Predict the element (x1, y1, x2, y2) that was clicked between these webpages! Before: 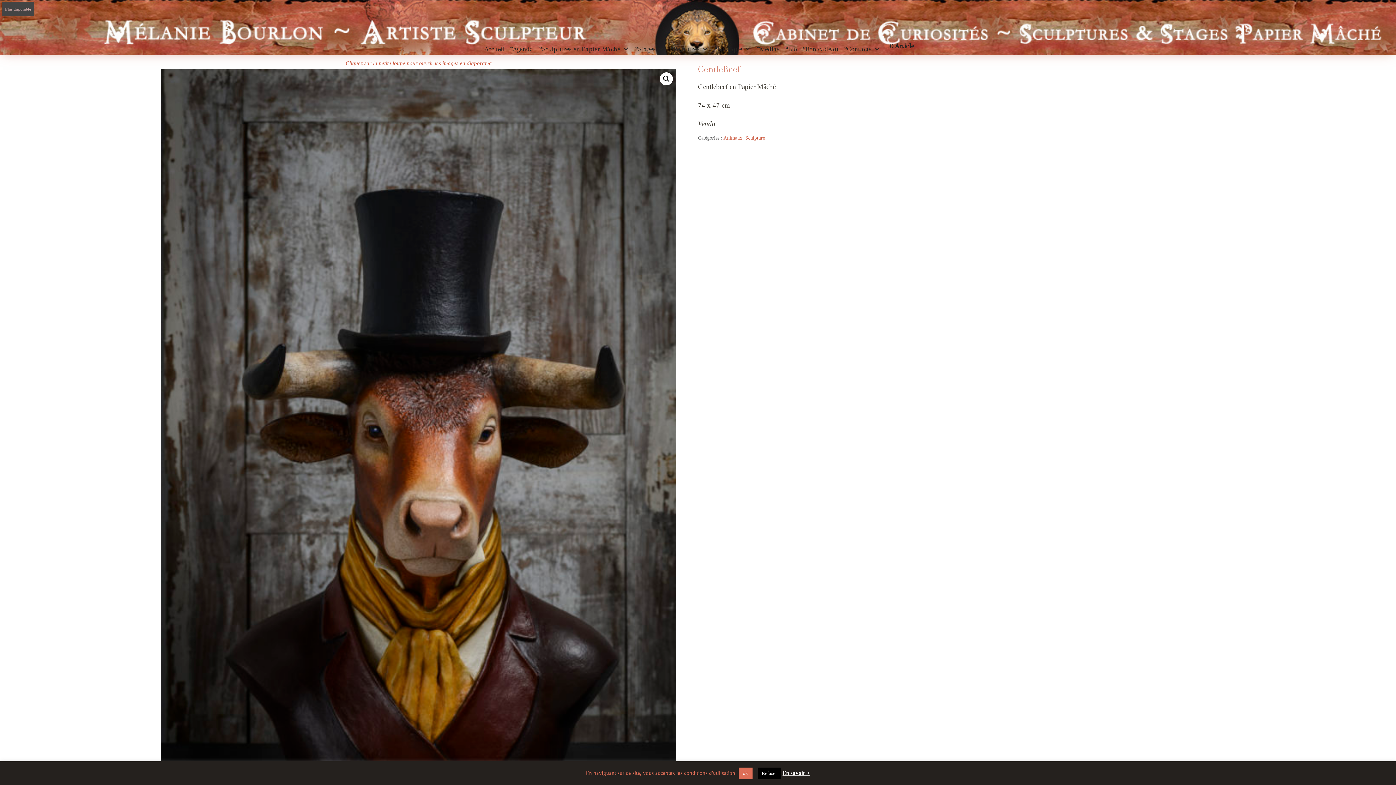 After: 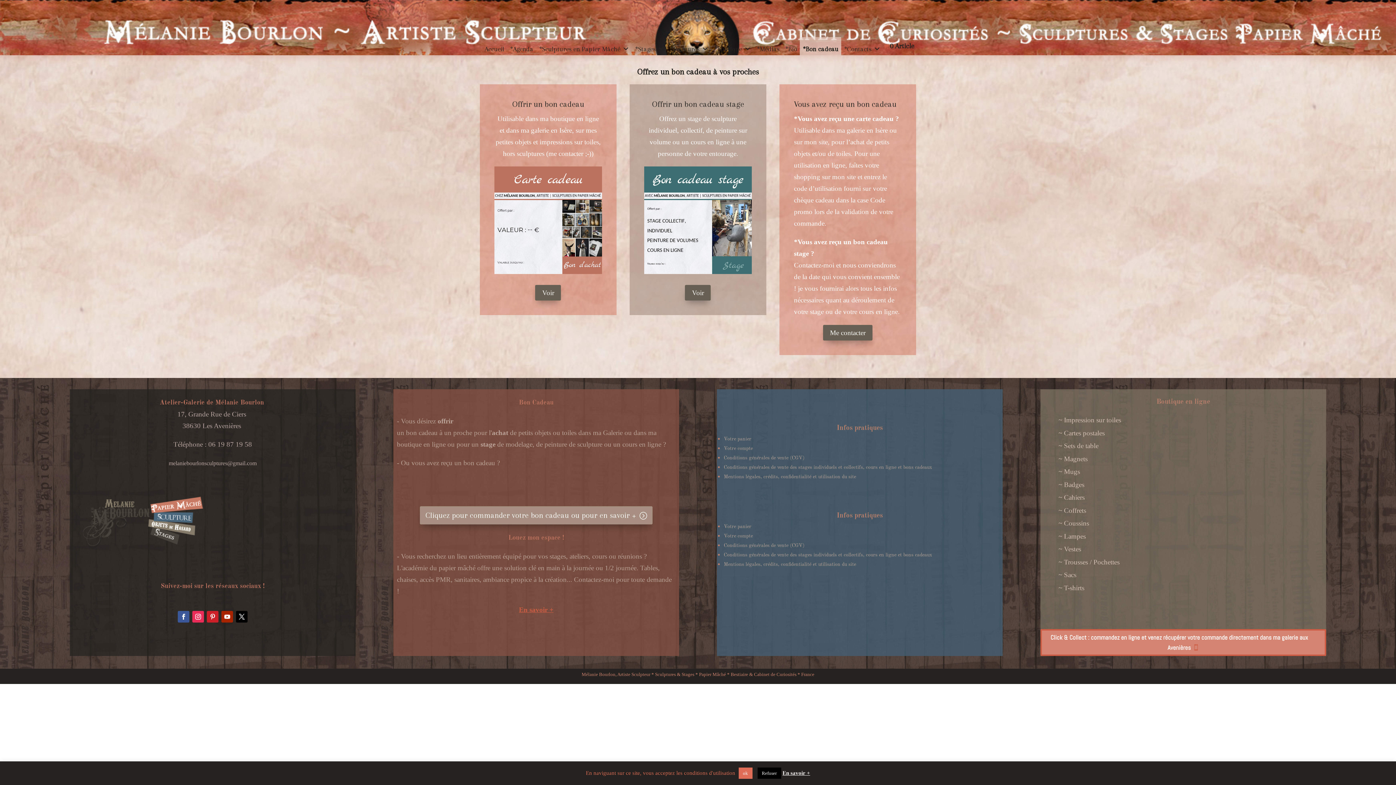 Action: label: *Bon cadeau bbox: (800, 37, 841, 55)